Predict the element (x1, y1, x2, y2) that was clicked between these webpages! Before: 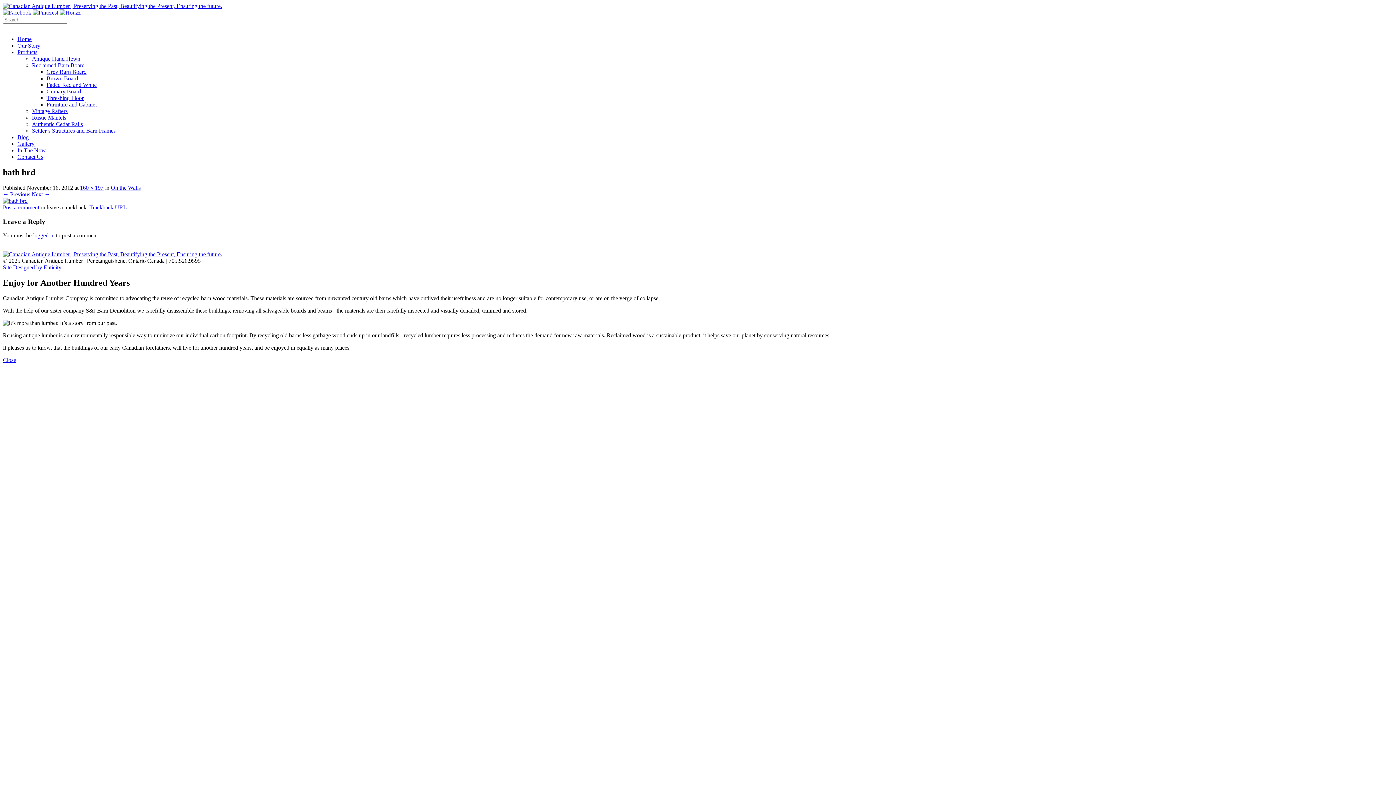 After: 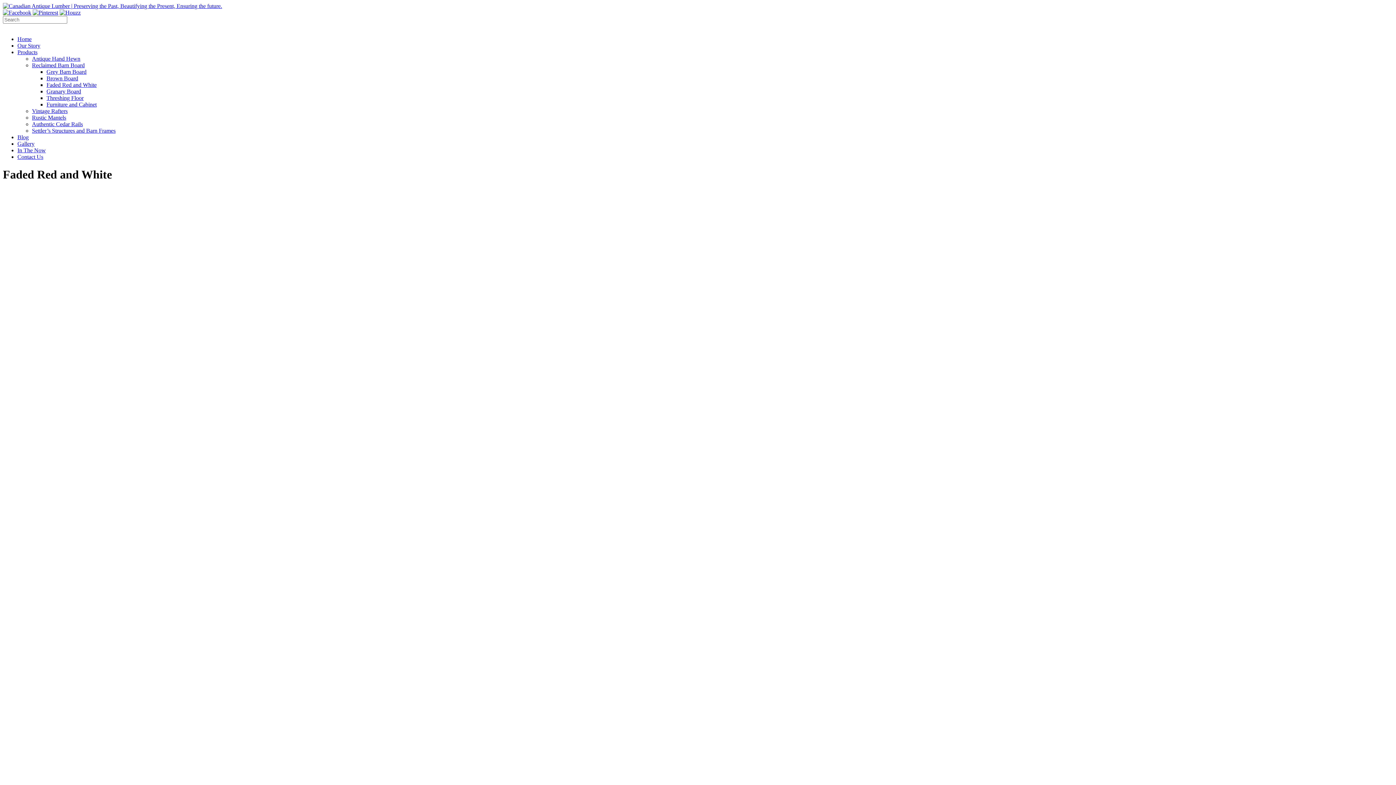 Action: bbox: (46, 81, 96, 88) label: Faded Red and White